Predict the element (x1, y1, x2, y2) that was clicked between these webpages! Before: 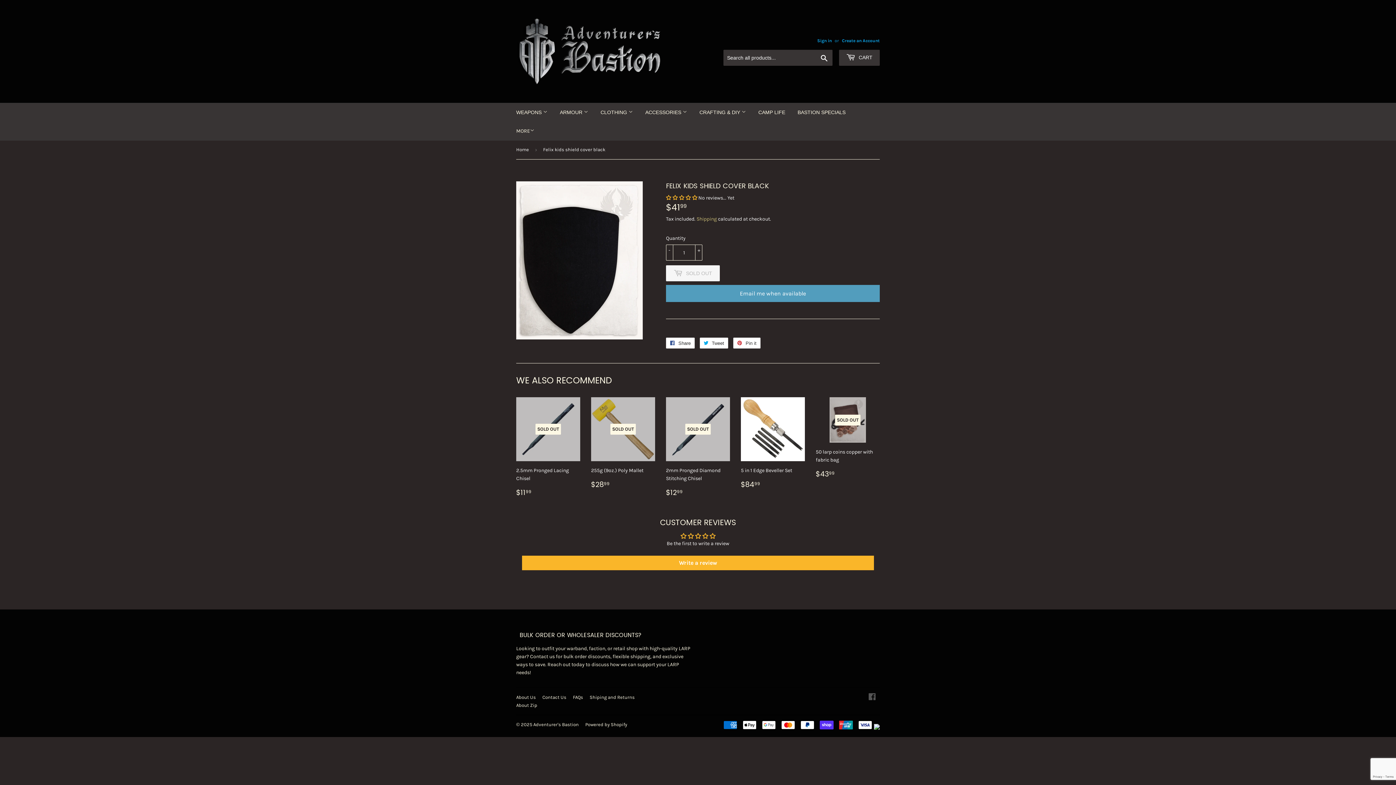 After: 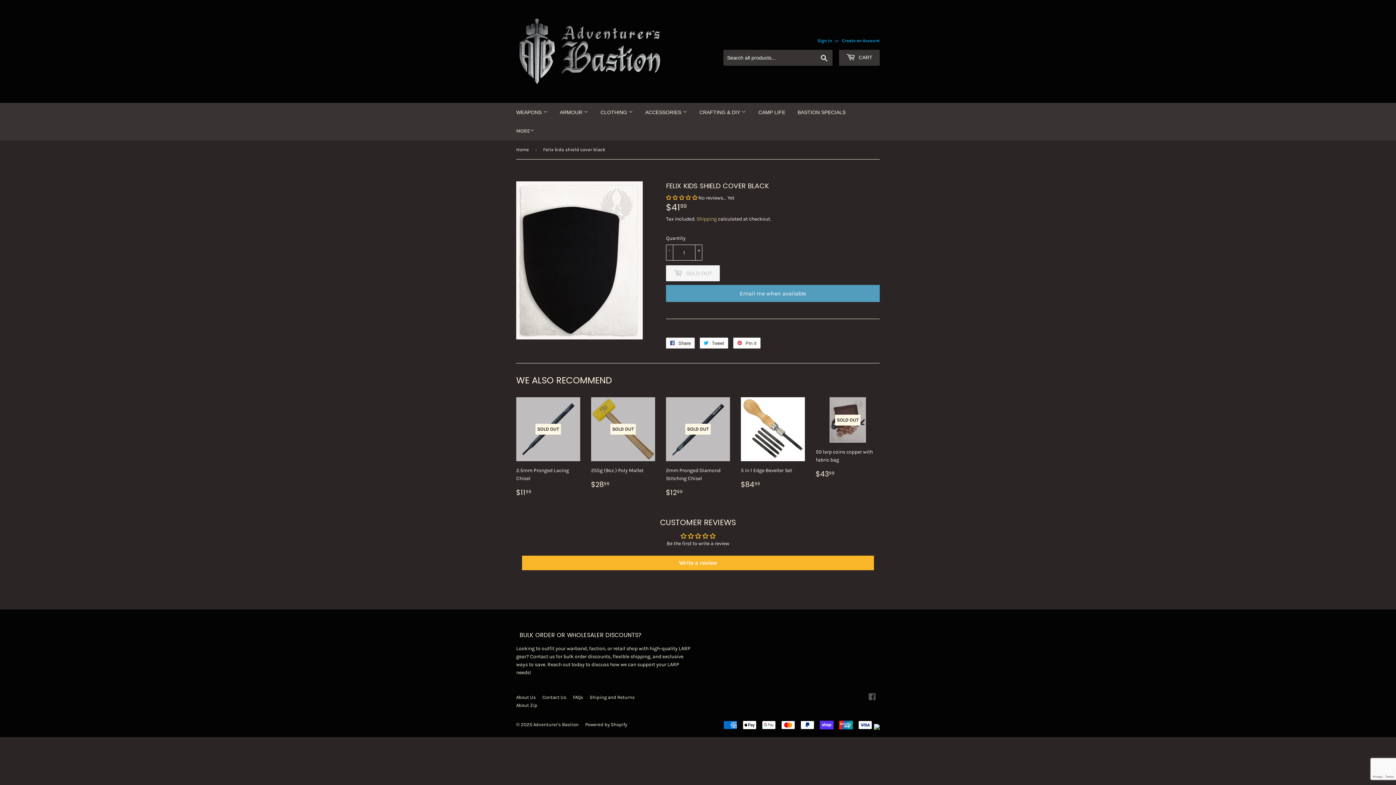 Action: label:  Share
Share on Facebook bbox: (666, 337, 694, 348)